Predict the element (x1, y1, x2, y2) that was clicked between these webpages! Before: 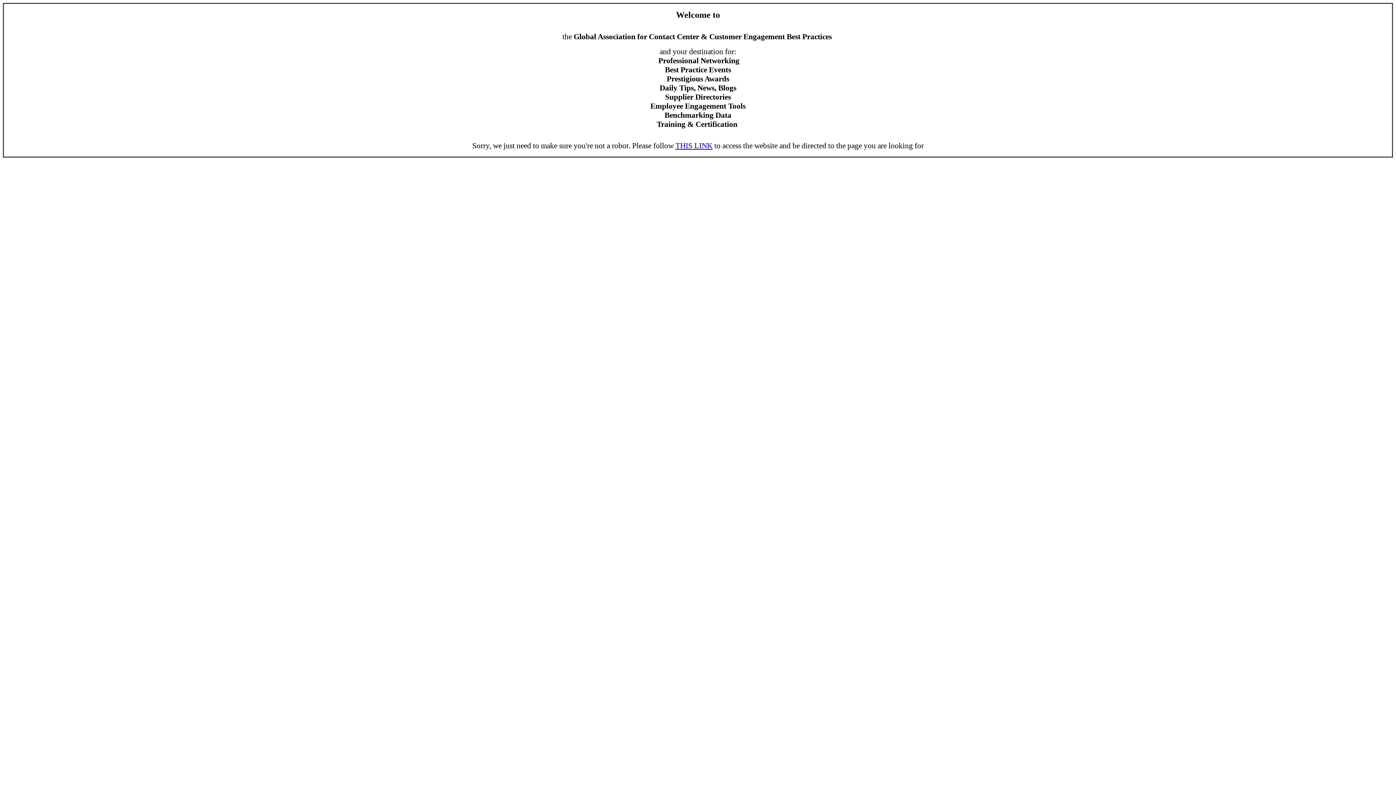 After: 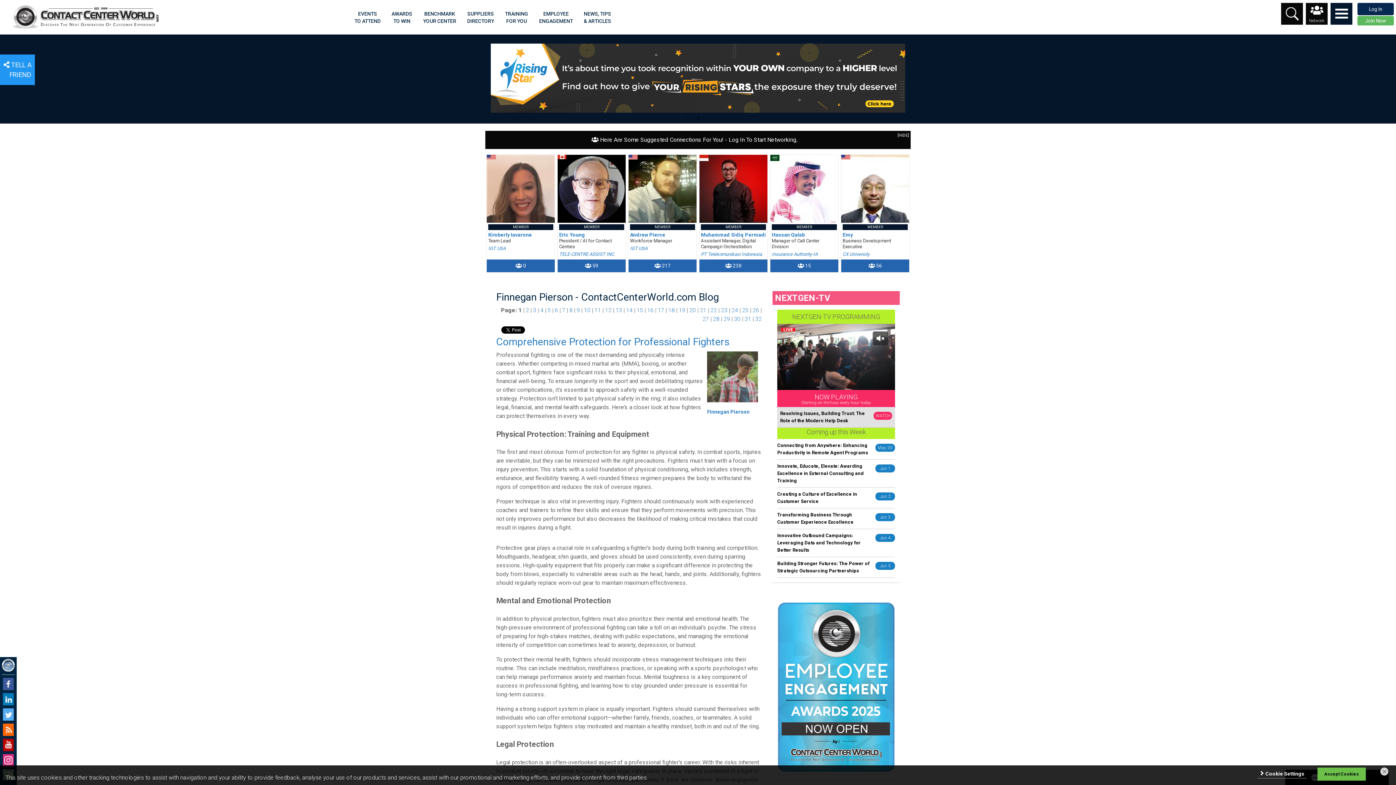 Action: bbox: (675, 141, 712, 150) label: THIS LINK